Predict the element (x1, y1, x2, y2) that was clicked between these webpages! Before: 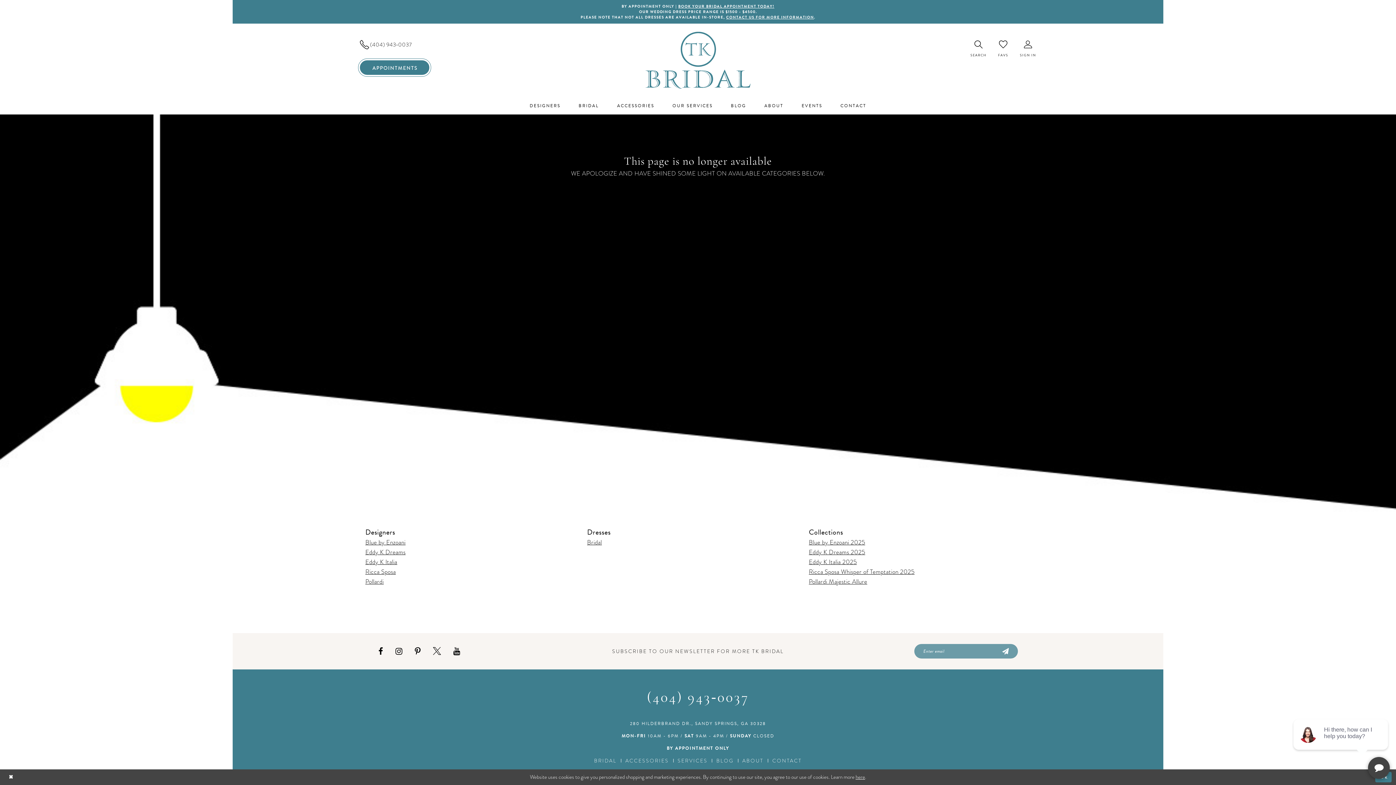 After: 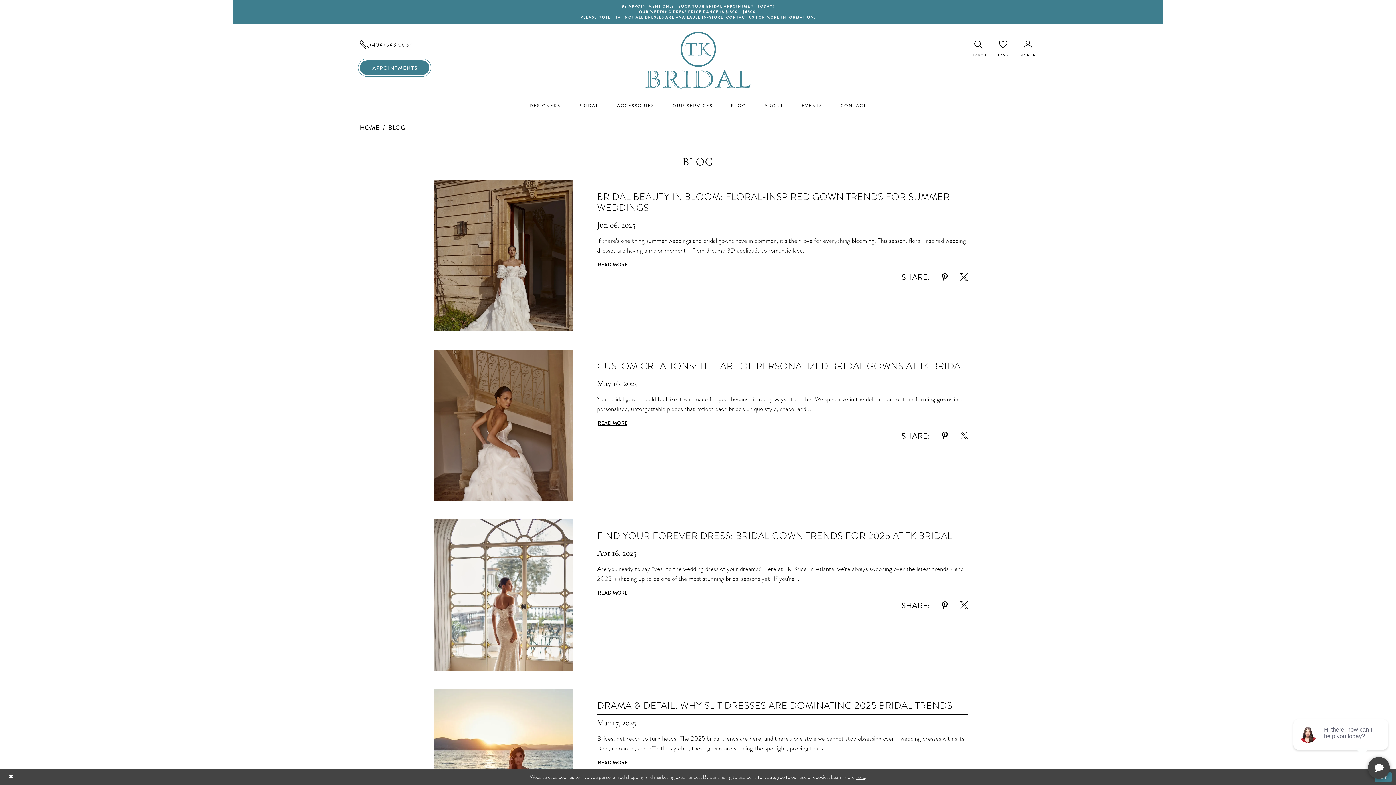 Action: bbox: (721, 96, 755, 114) label: BLOG